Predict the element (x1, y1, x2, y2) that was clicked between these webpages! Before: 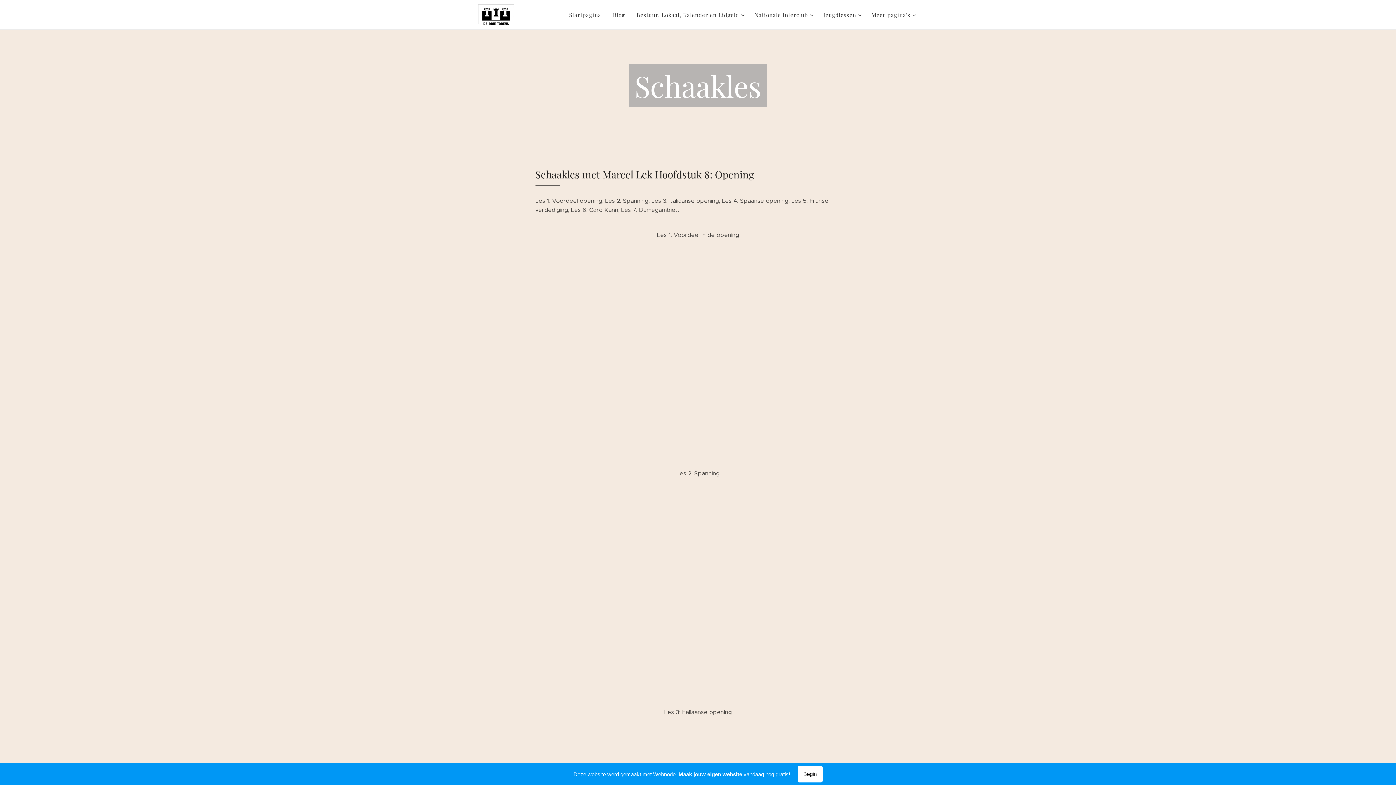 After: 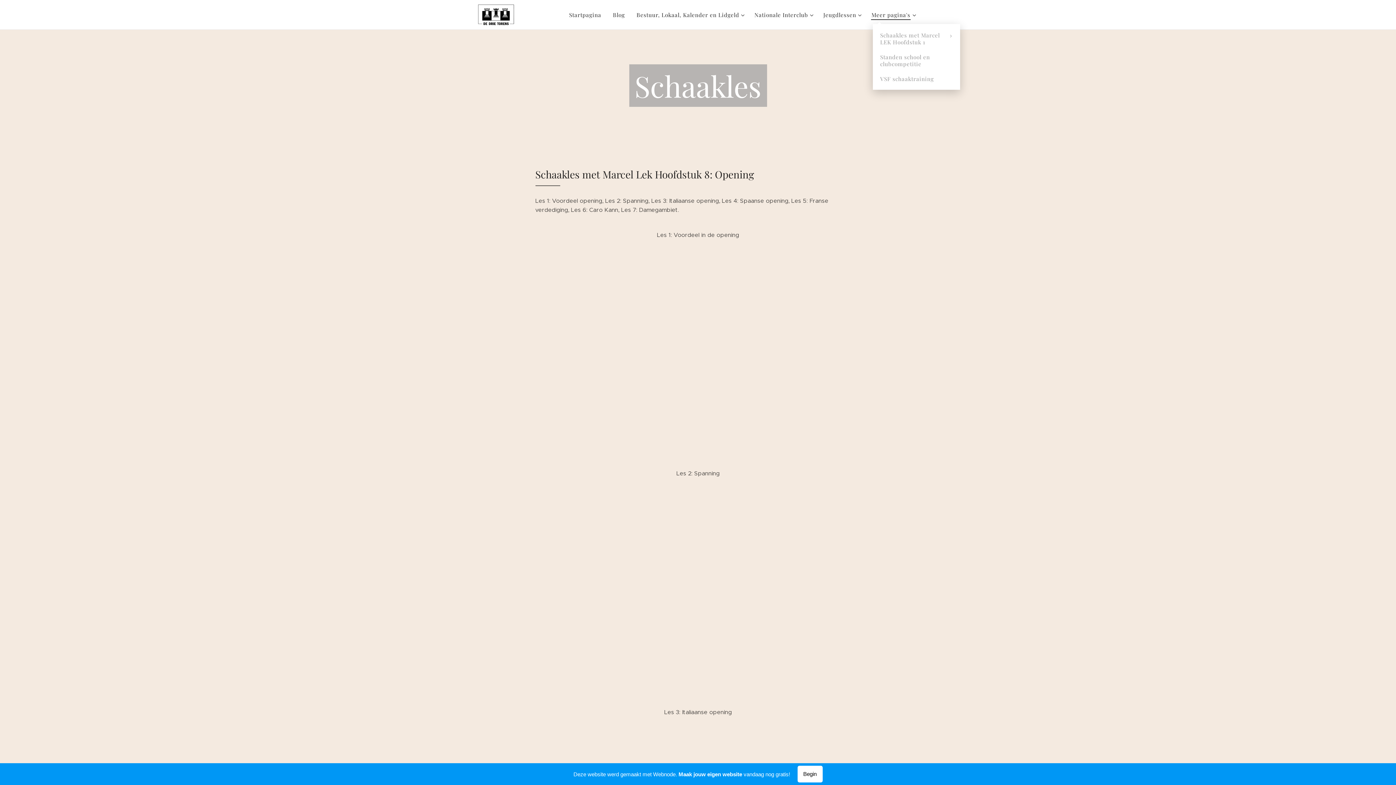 Action: label: Meer pagina's bbox: (865, 5, 916, 24)